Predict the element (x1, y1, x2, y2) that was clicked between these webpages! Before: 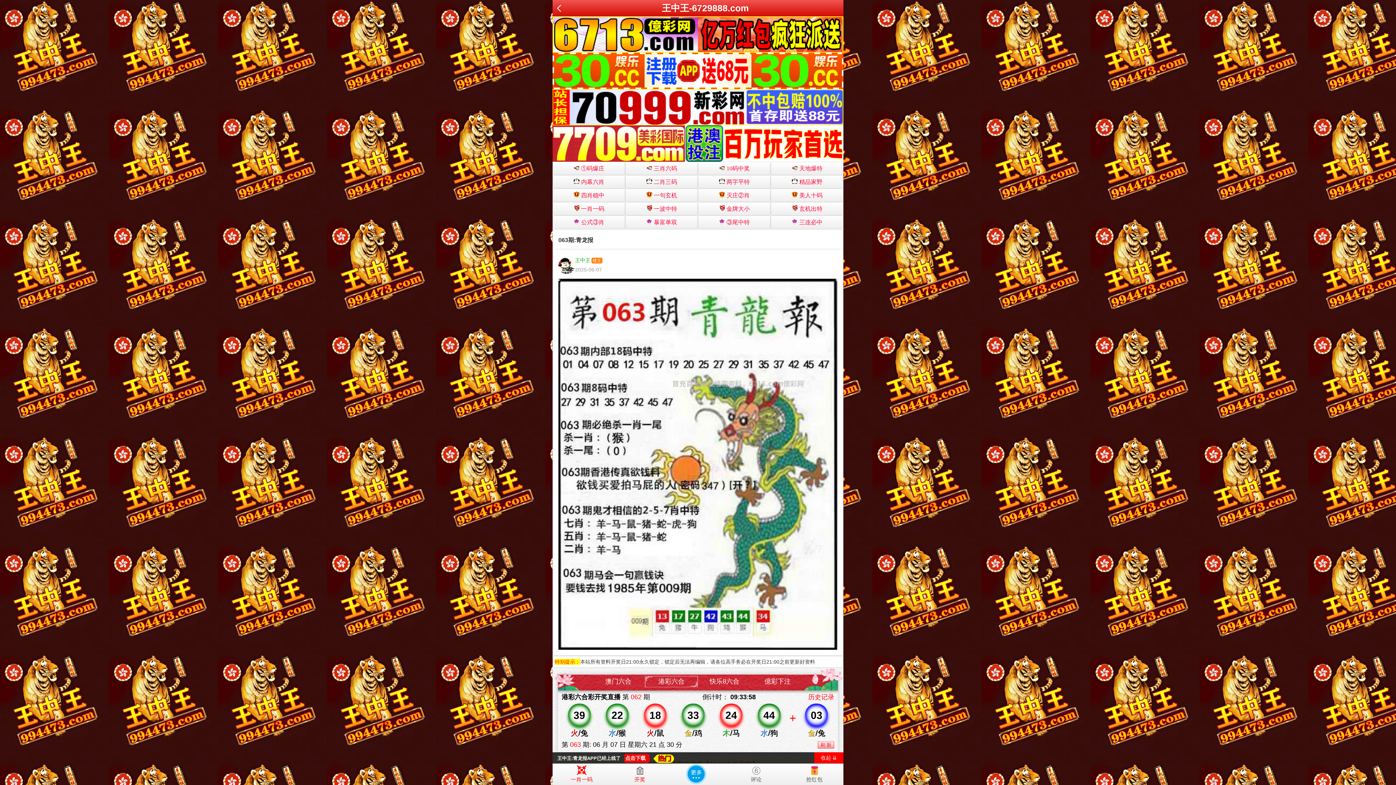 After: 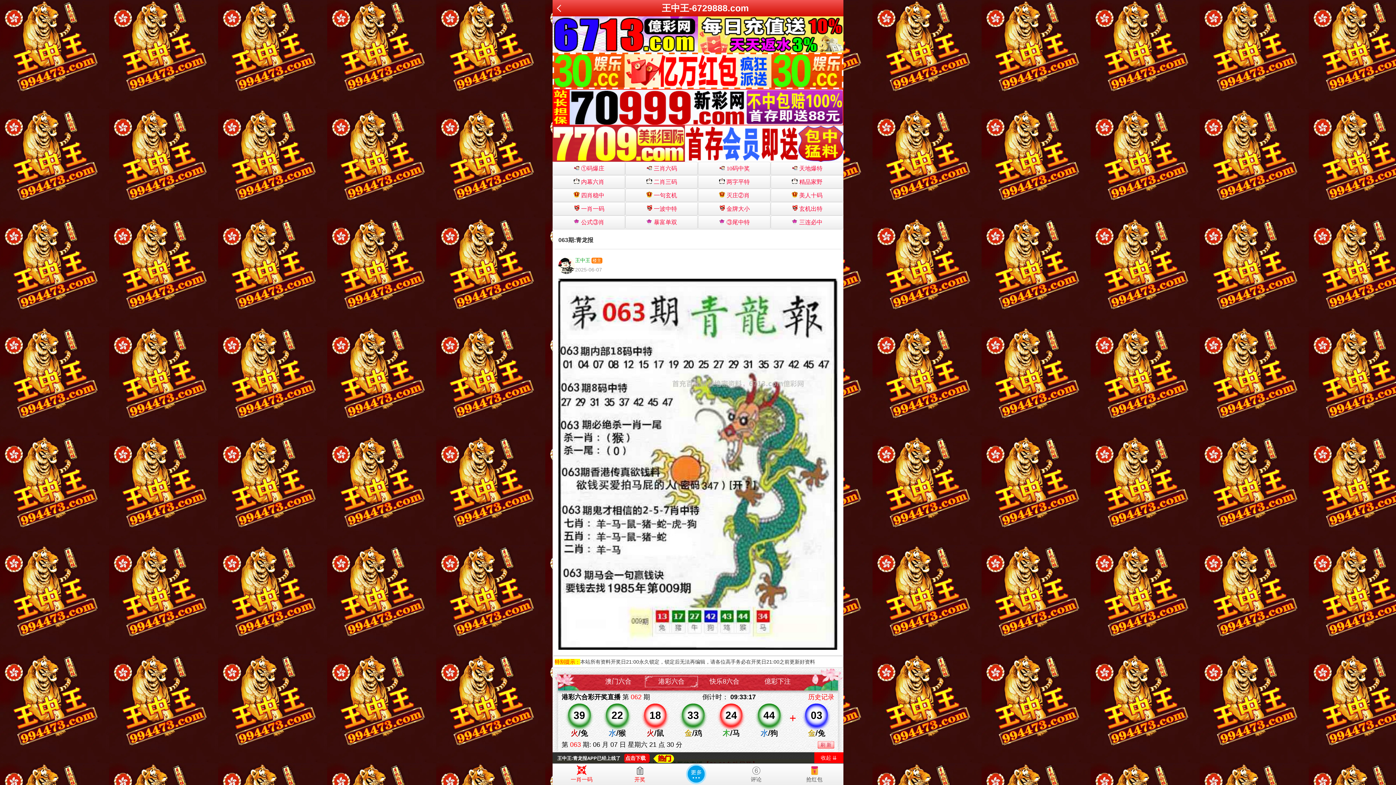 Action: label: 点击下载 bbox: (624, 754, 649, 763)